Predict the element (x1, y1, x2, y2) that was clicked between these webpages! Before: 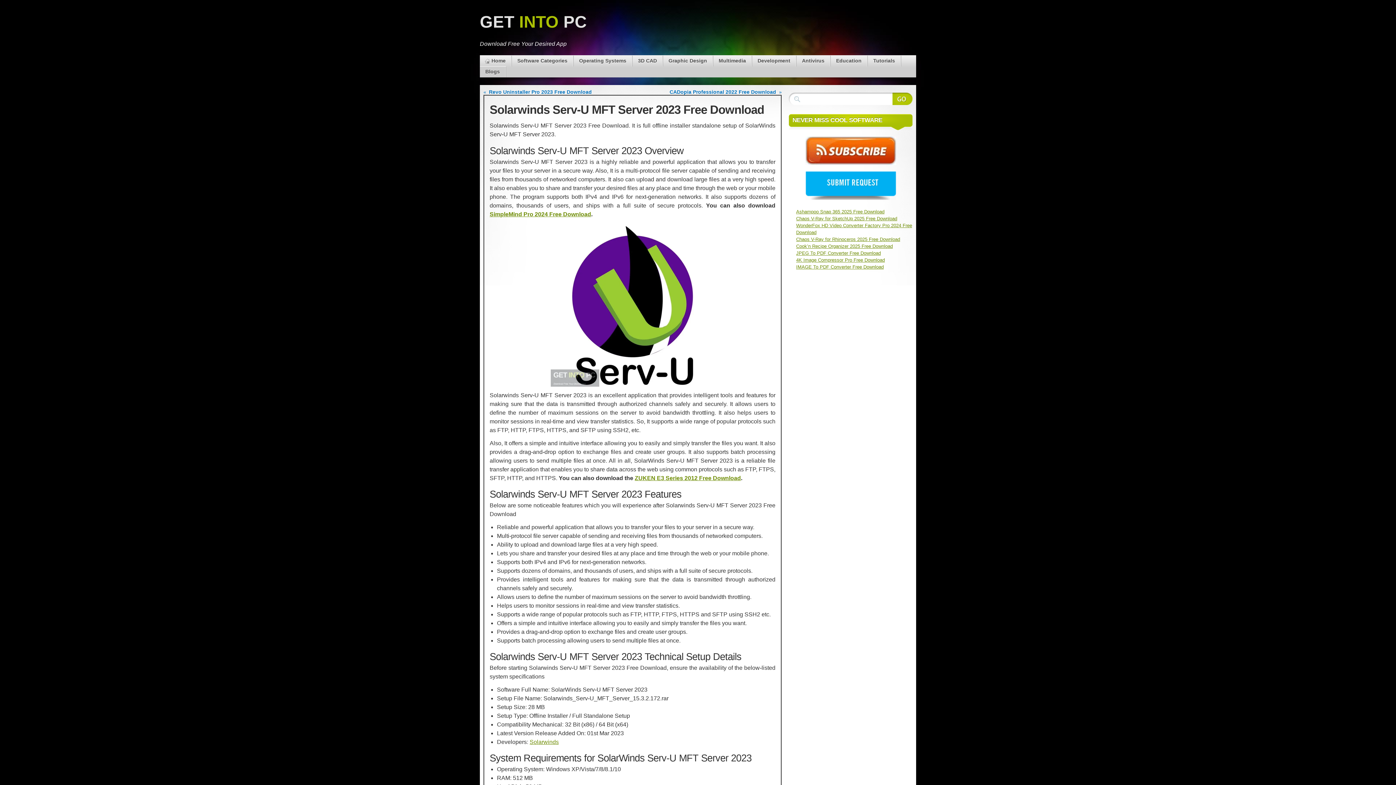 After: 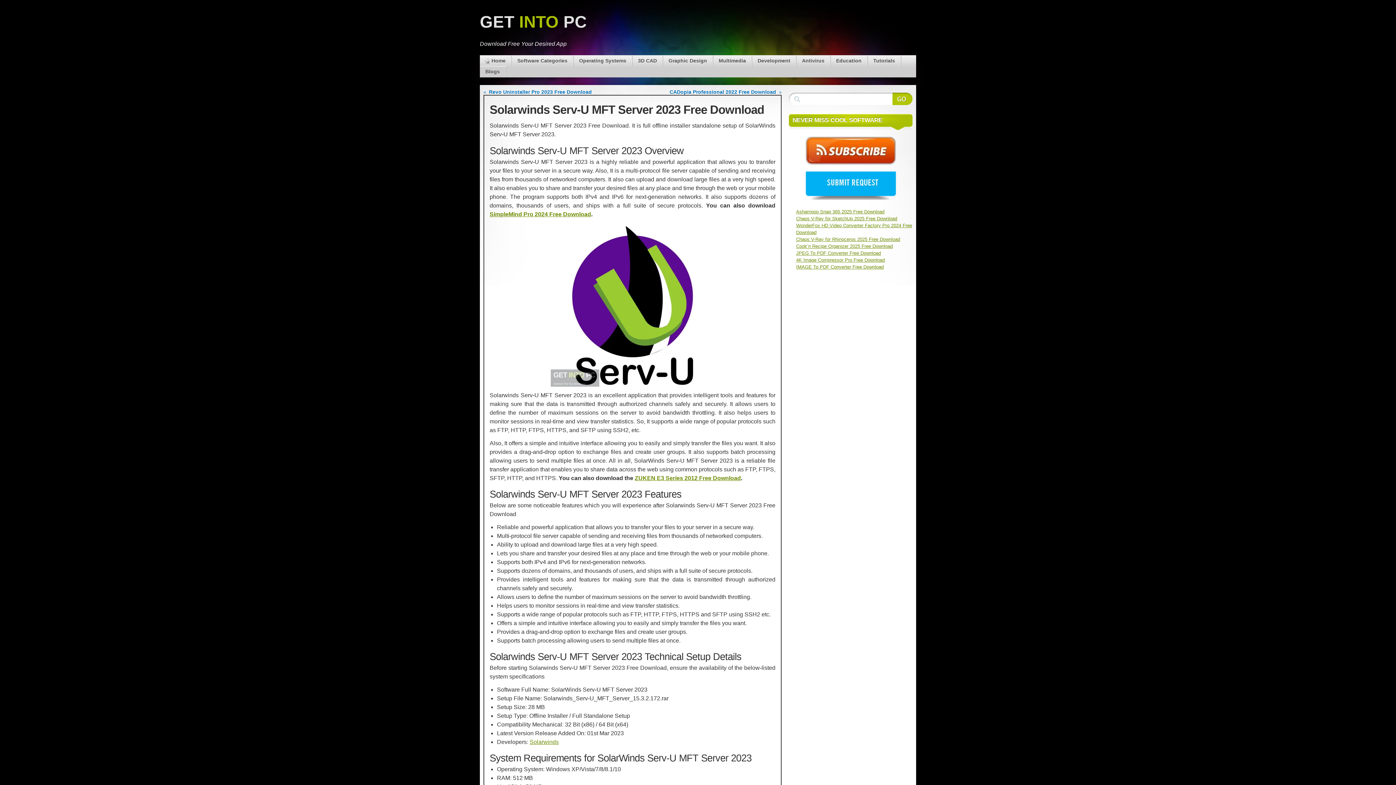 Action: bbox: (805, 160, 896, 166)